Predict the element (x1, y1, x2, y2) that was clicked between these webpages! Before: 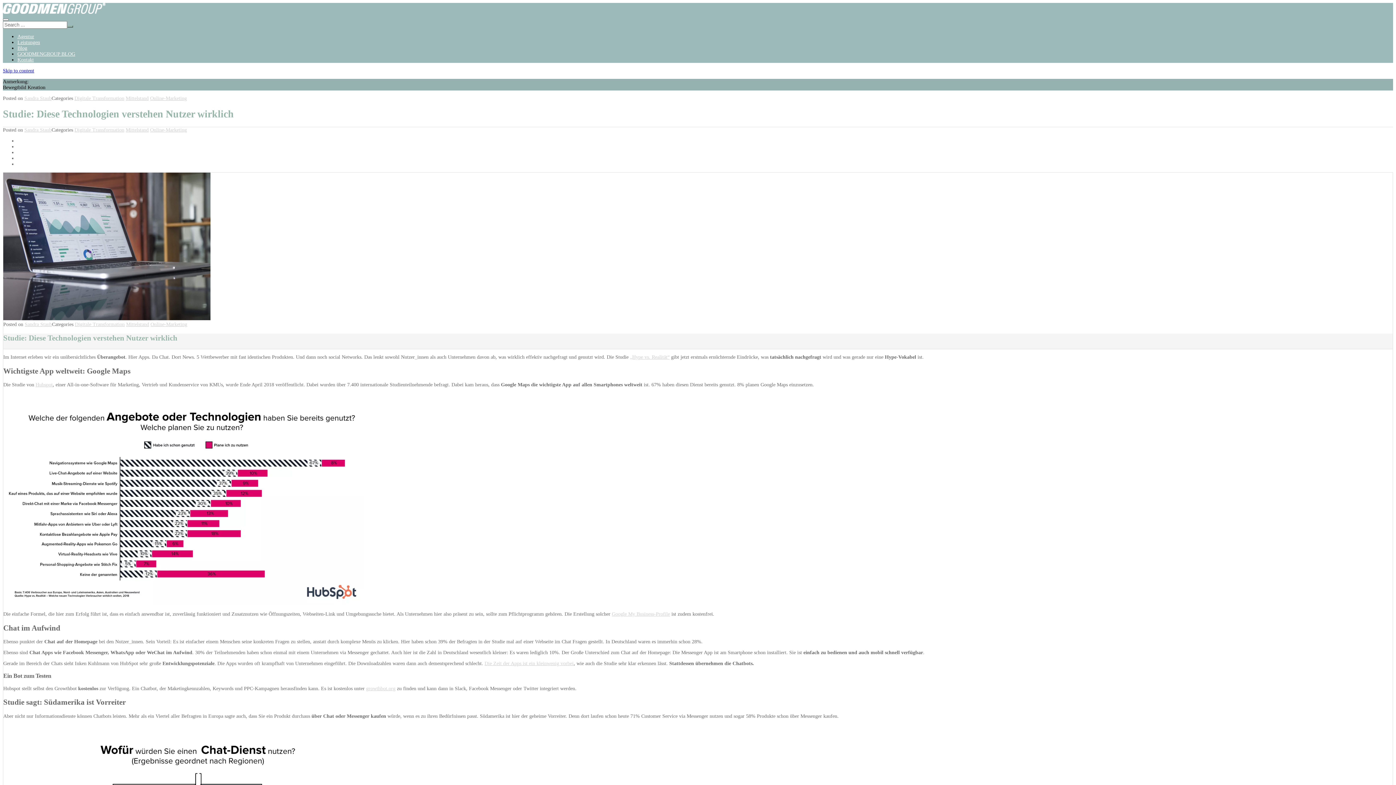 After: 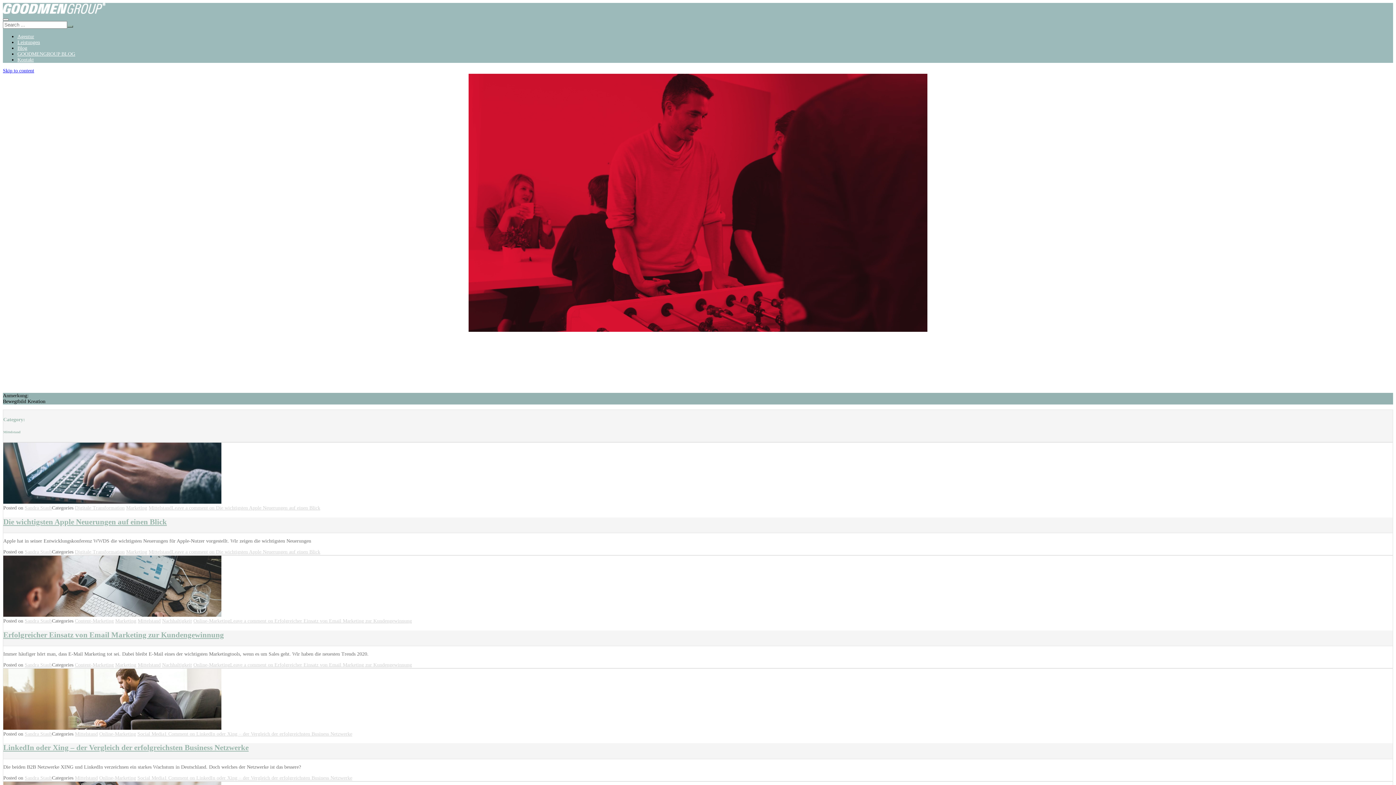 Action: bbox: (125, 95, 148, 101) label: Mittelstand